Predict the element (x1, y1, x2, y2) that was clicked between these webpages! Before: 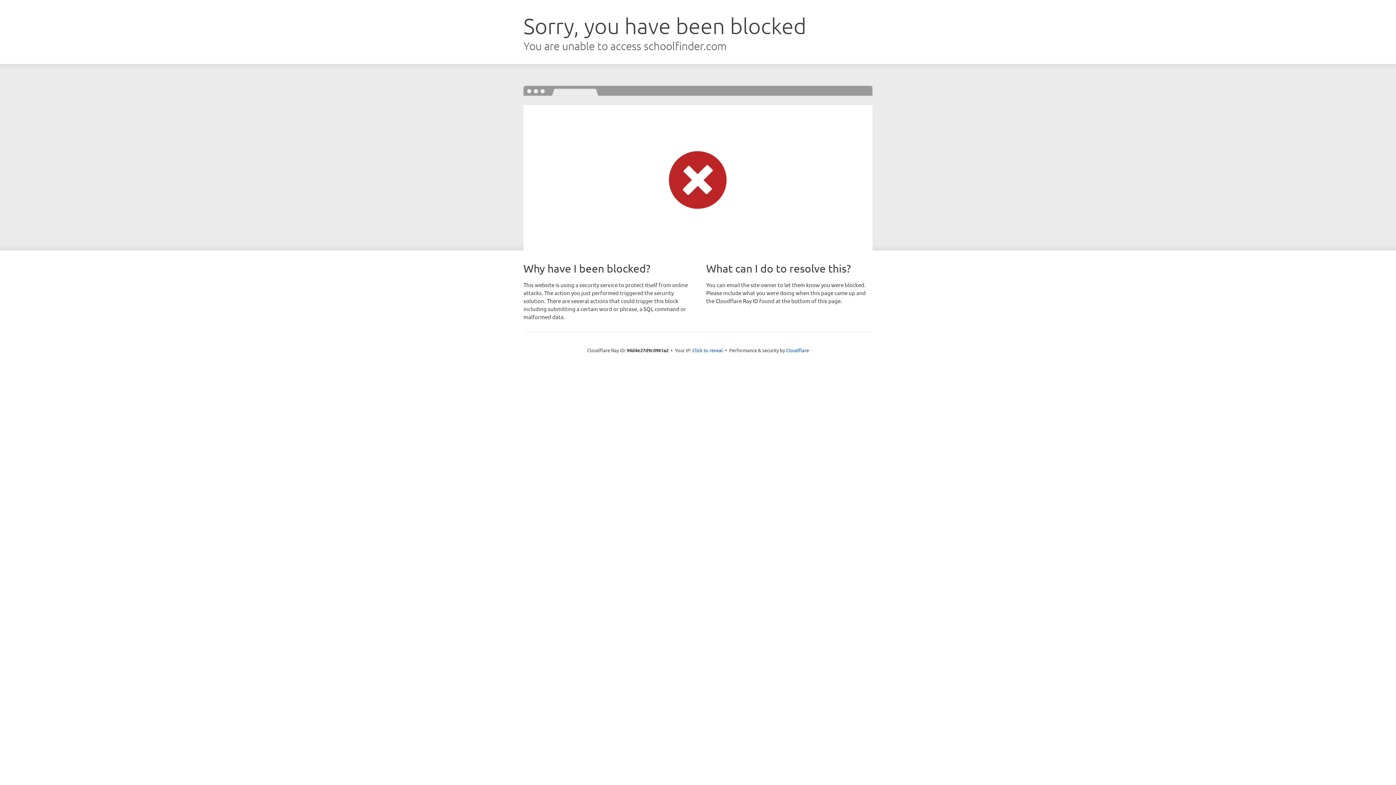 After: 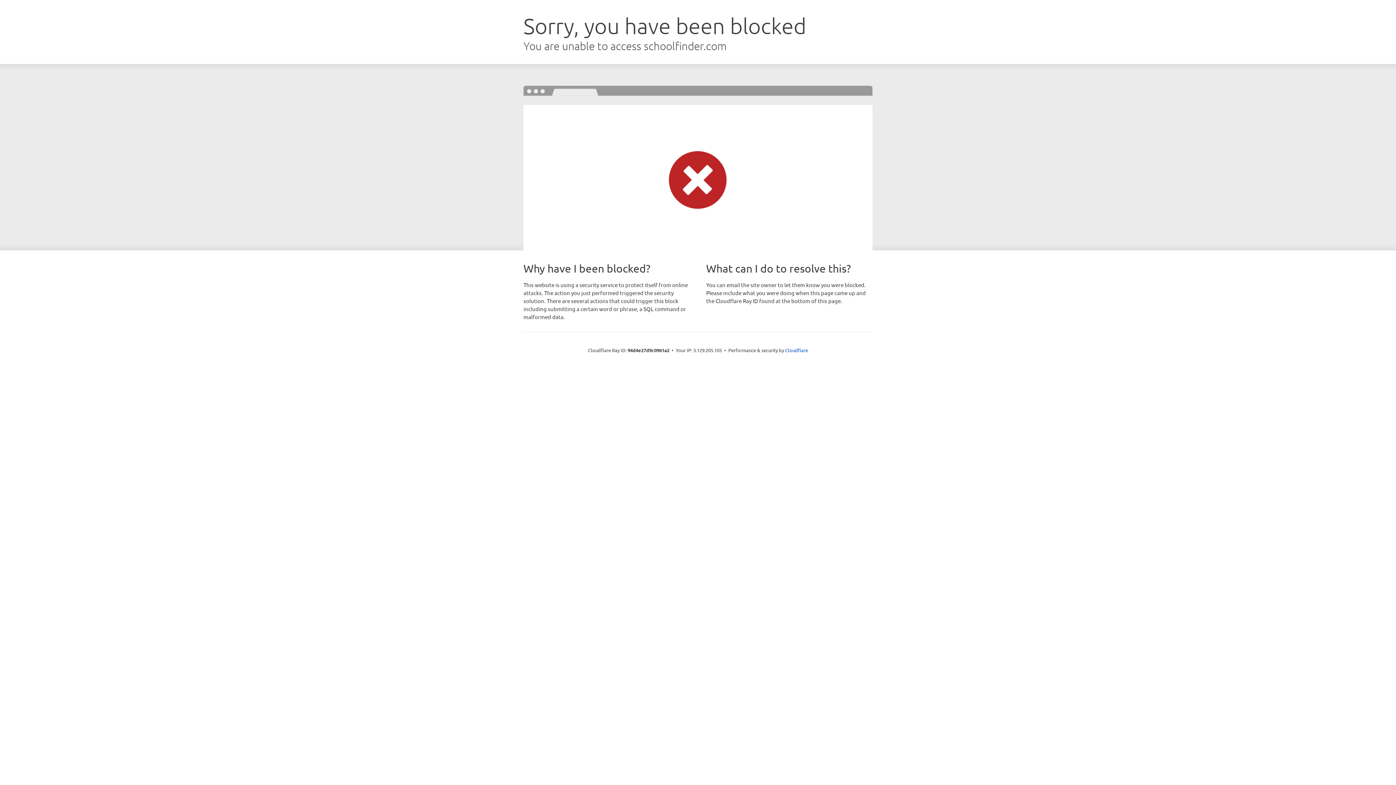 Action: bbox: (692, 346, 723, 353) label: Click to reveal